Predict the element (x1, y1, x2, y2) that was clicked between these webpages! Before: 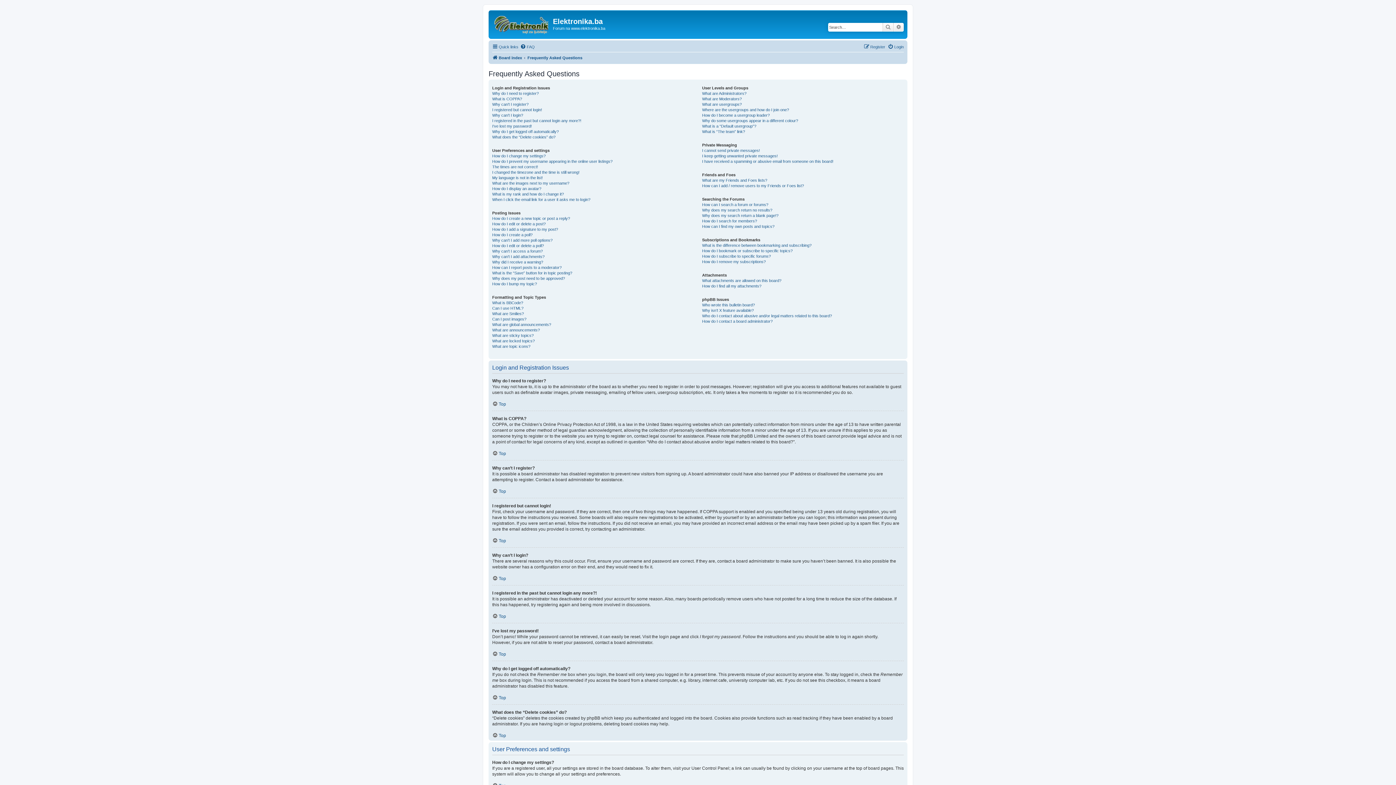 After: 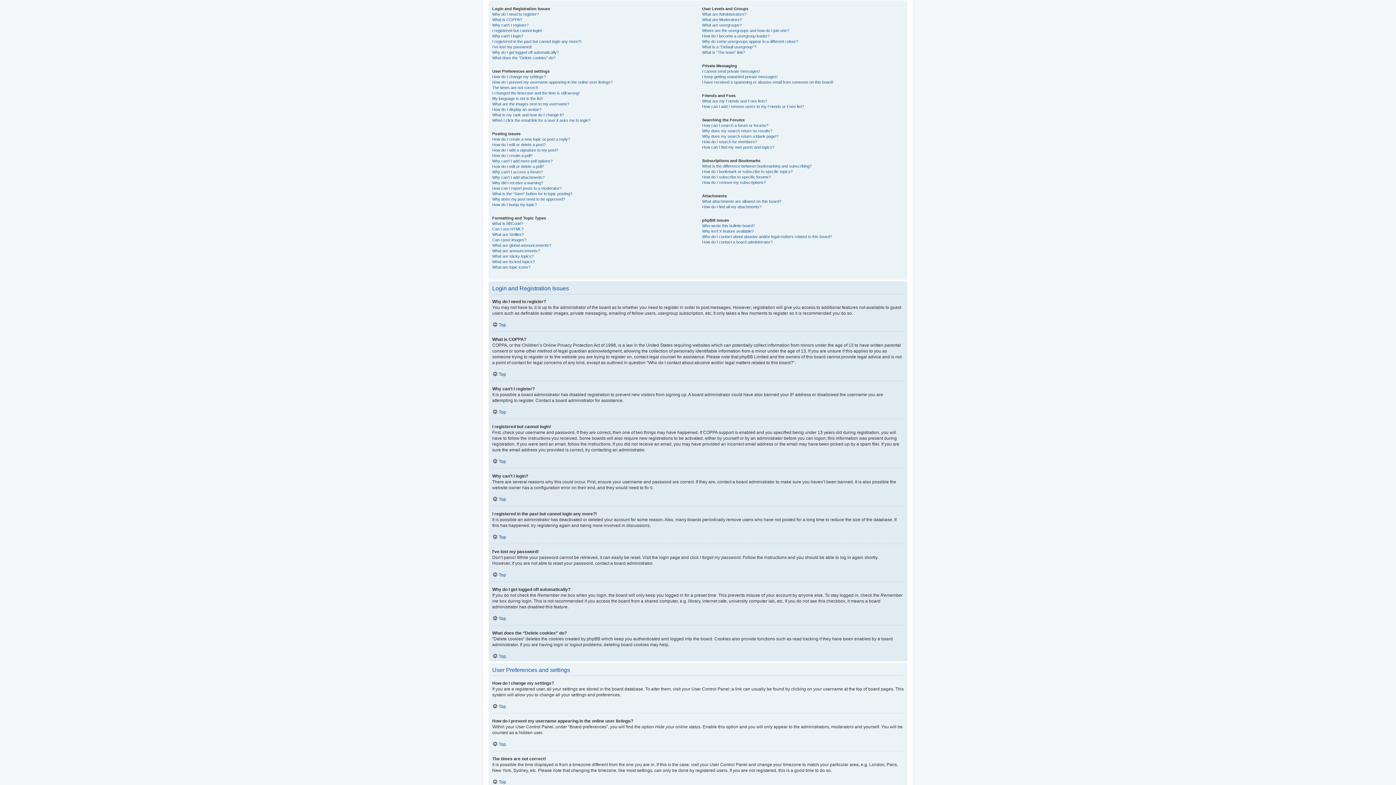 Action: bbox: (492, 450, 506, 456) label: Top